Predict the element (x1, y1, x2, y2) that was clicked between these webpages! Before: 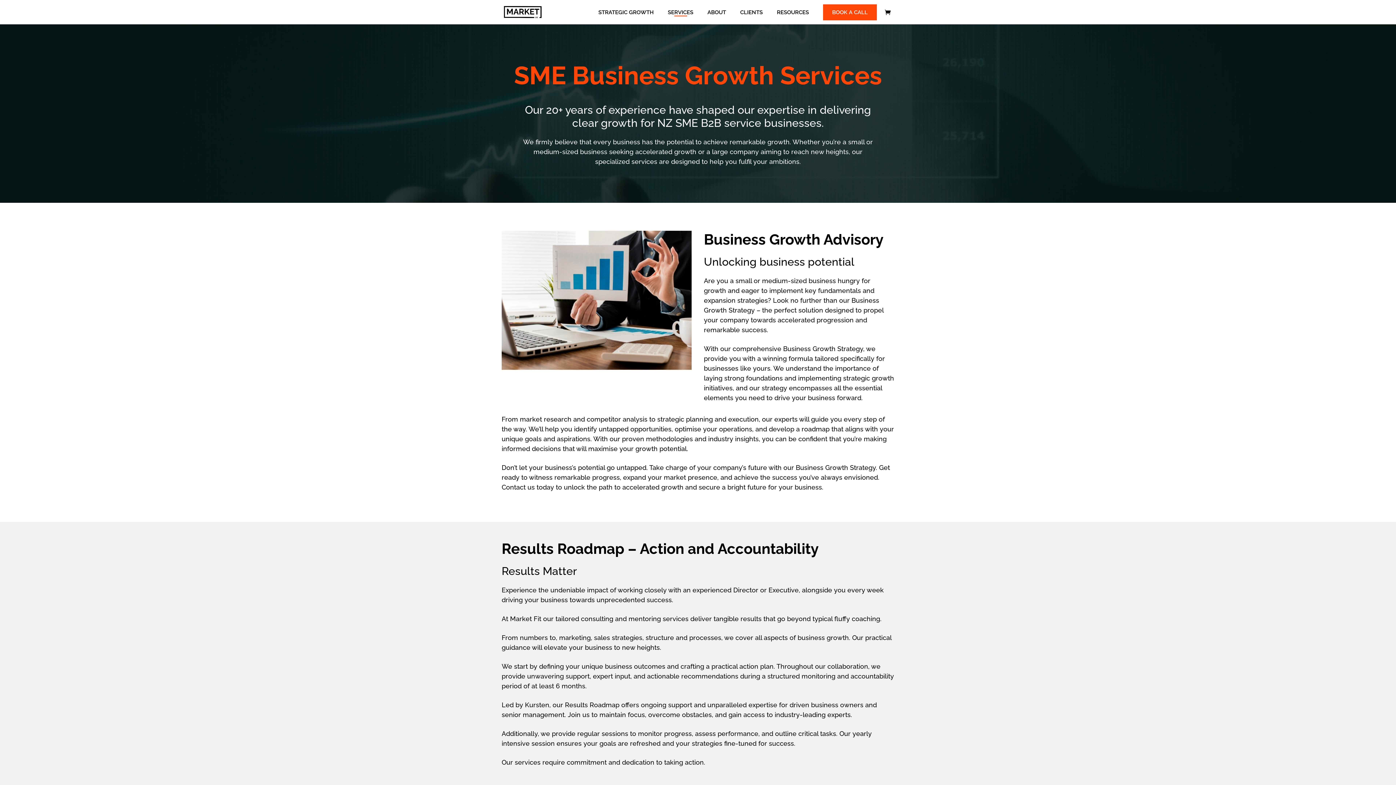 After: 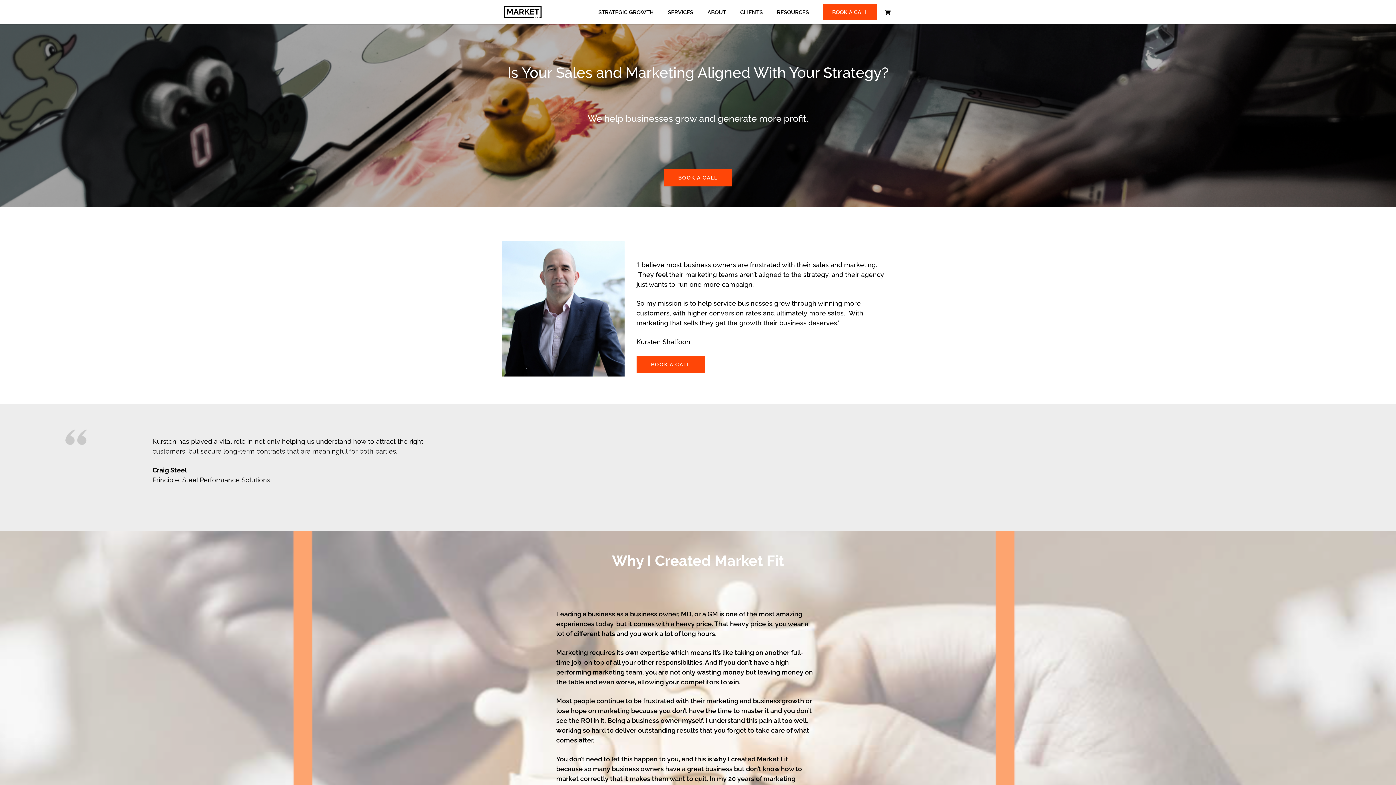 Action: label: ABOUT bbox: (707, 9, 726, 24)